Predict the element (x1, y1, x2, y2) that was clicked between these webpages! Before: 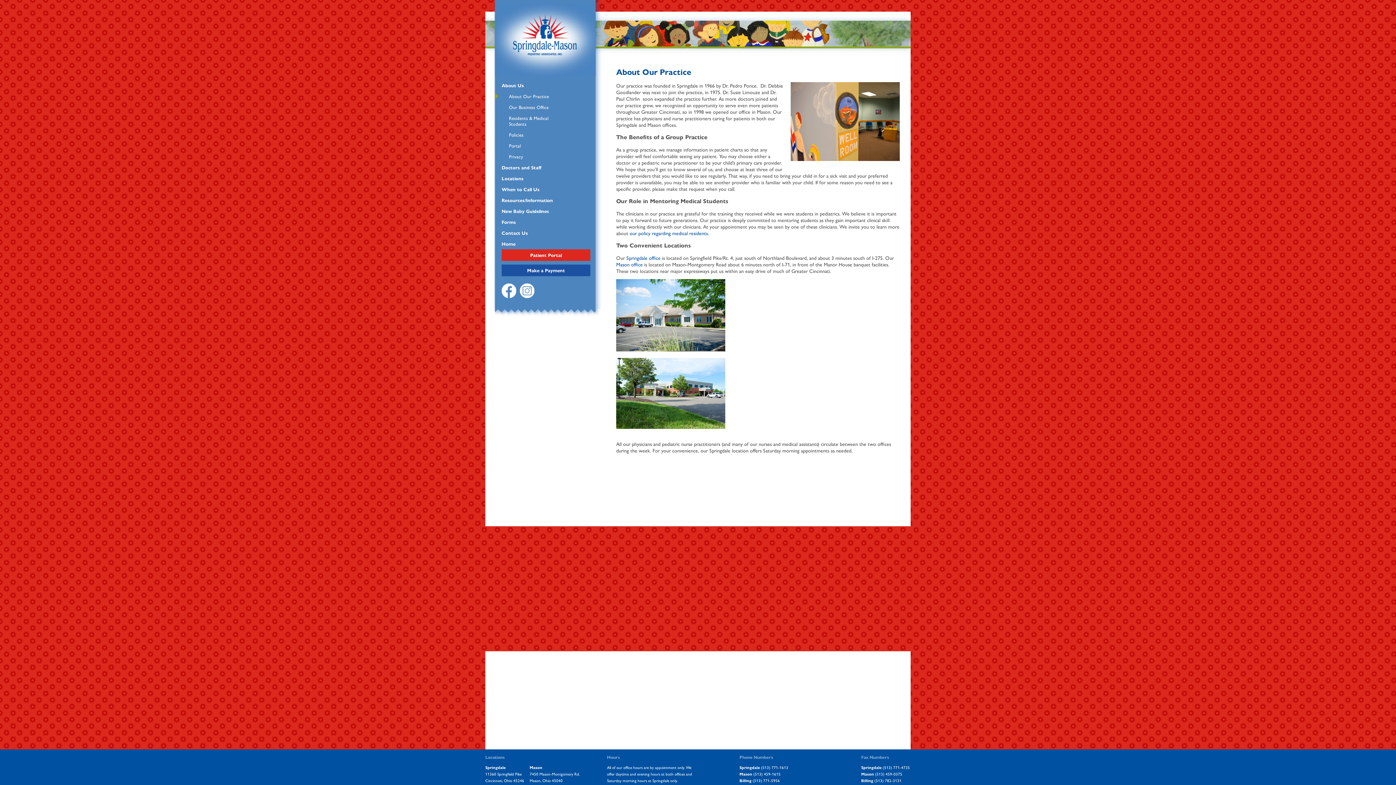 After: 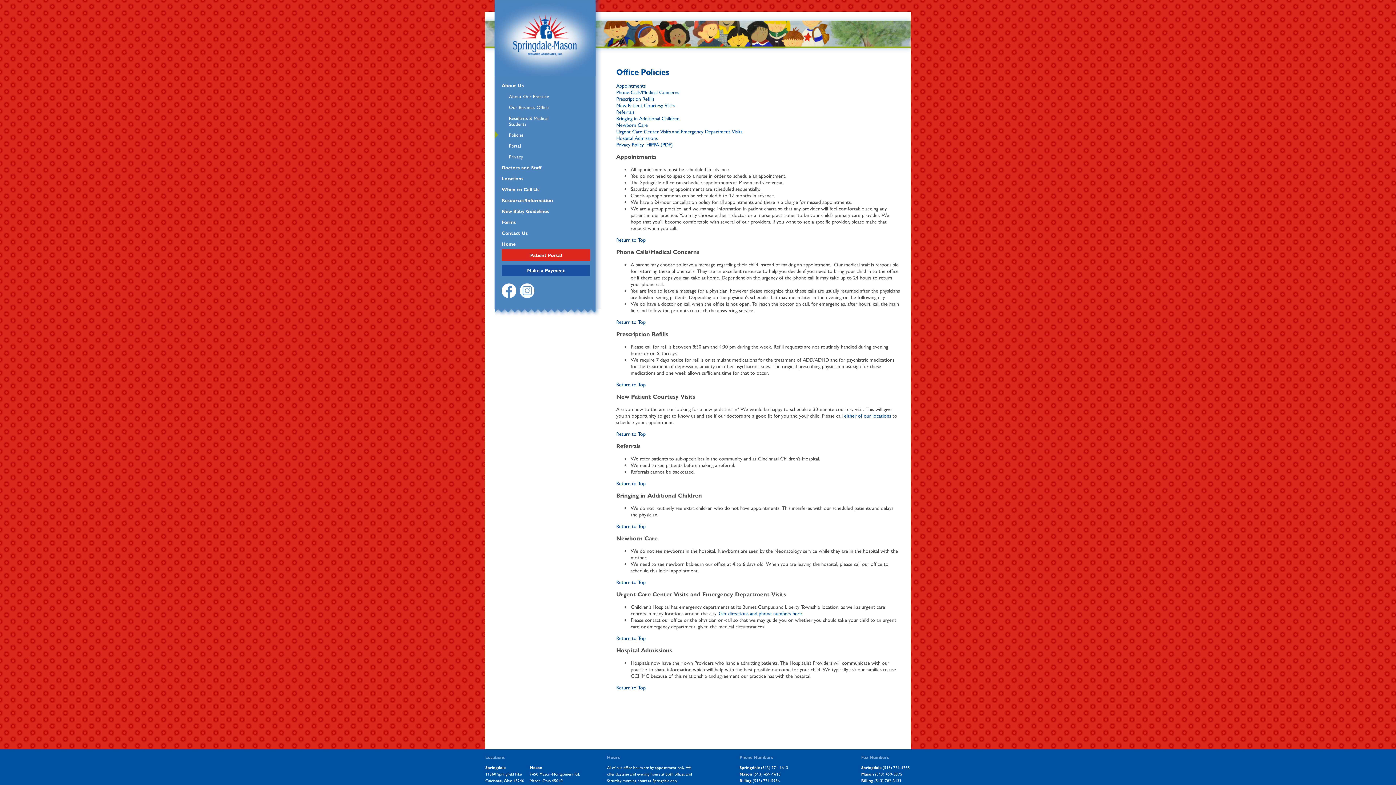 Action: bbox: (509, 129, 560, 140) label: Policies